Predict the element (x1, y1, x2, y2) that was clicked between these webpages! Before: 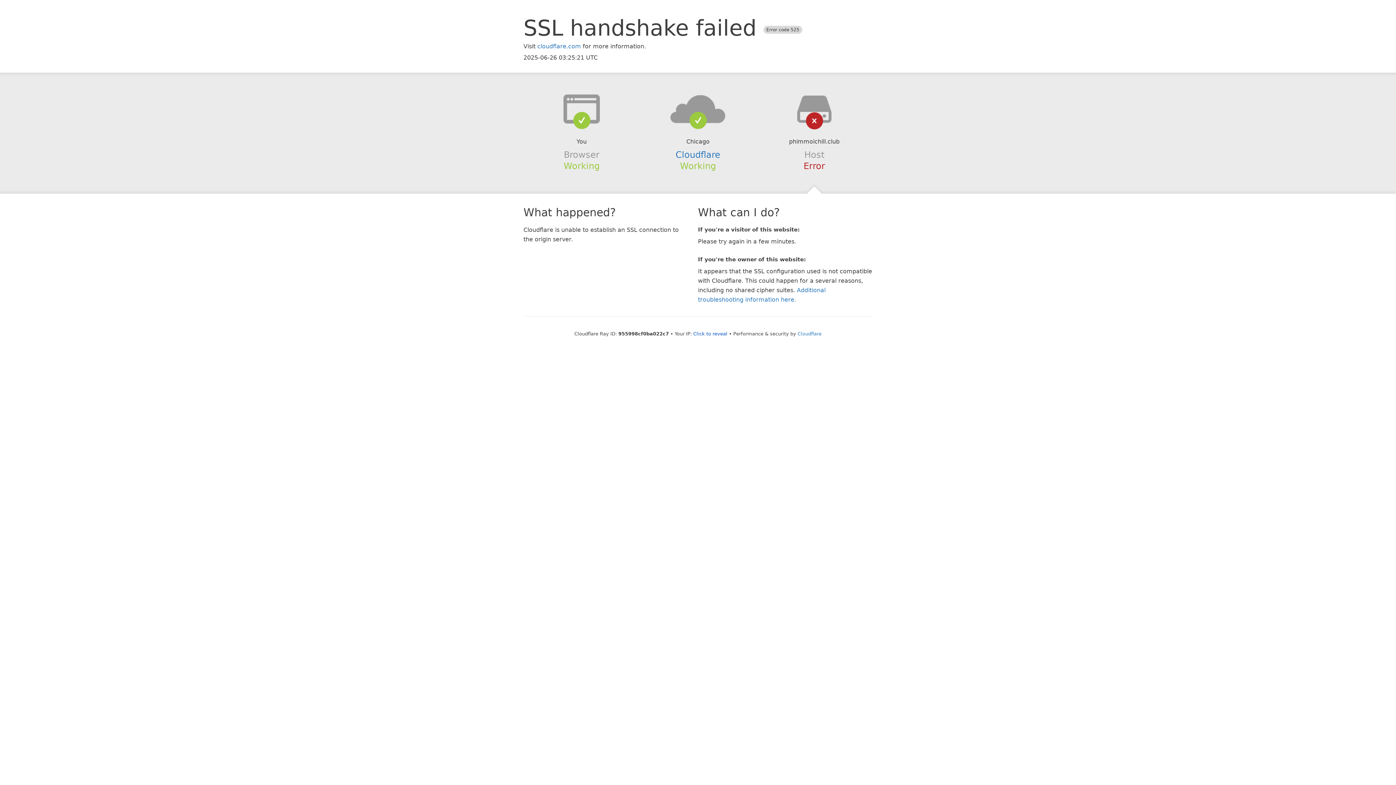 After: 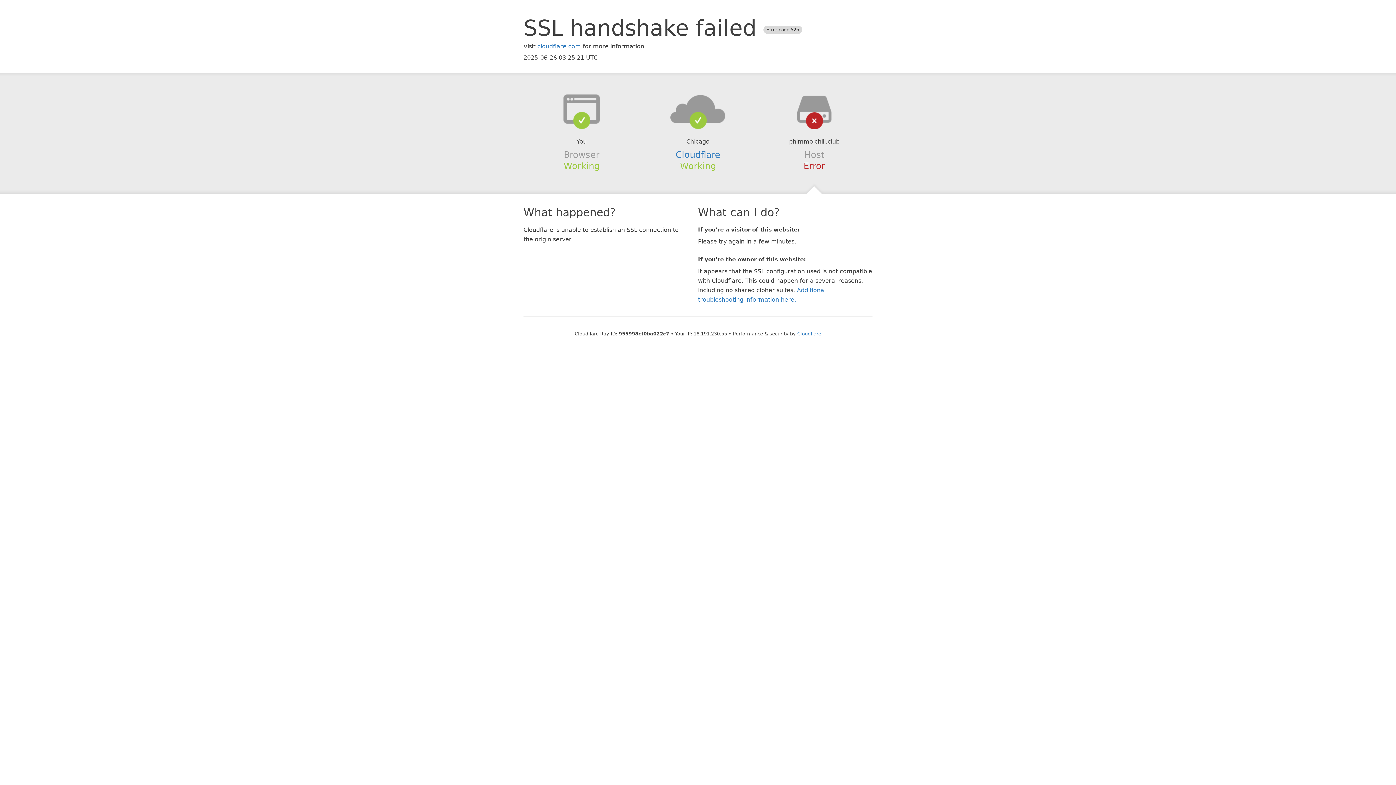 Action: label: Click to reveal bbox: (693, 331, 727, 336)